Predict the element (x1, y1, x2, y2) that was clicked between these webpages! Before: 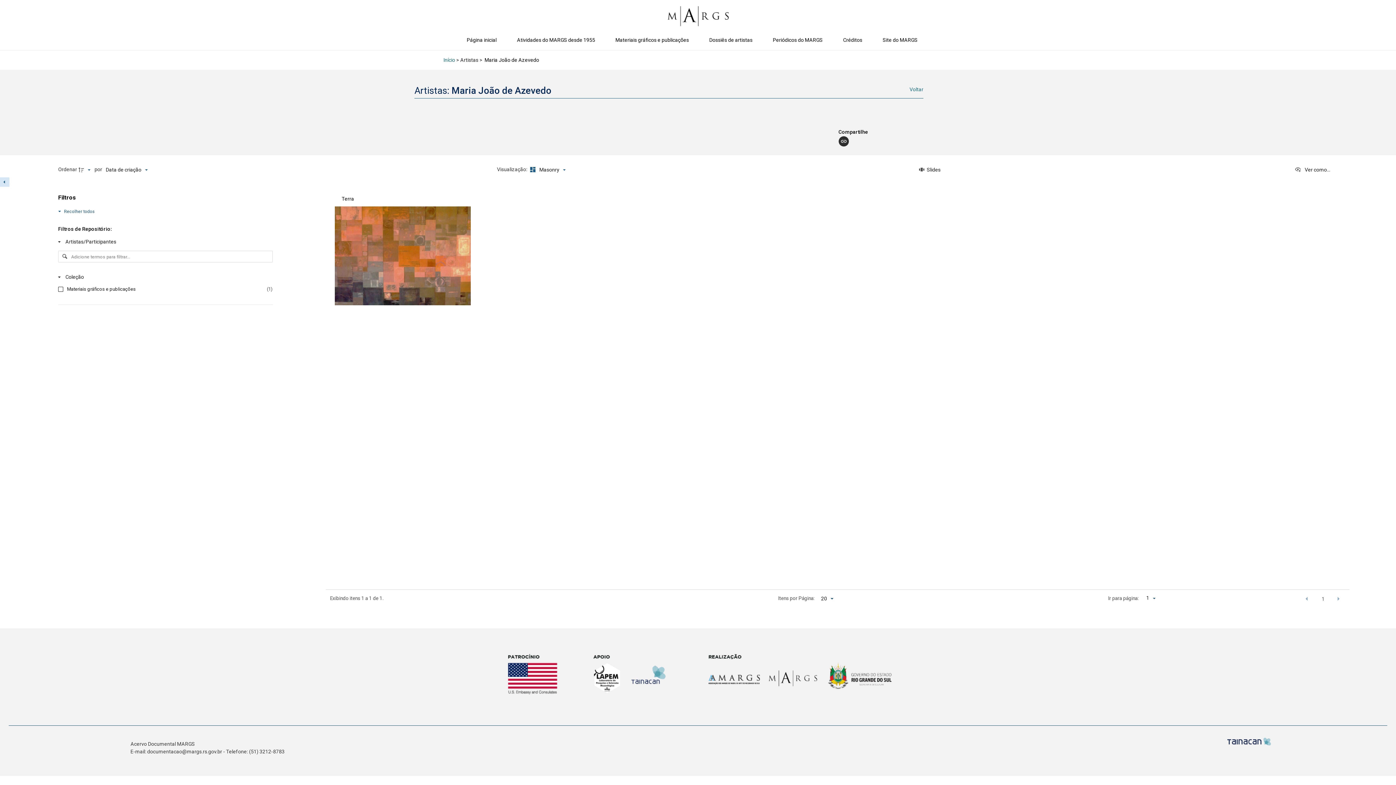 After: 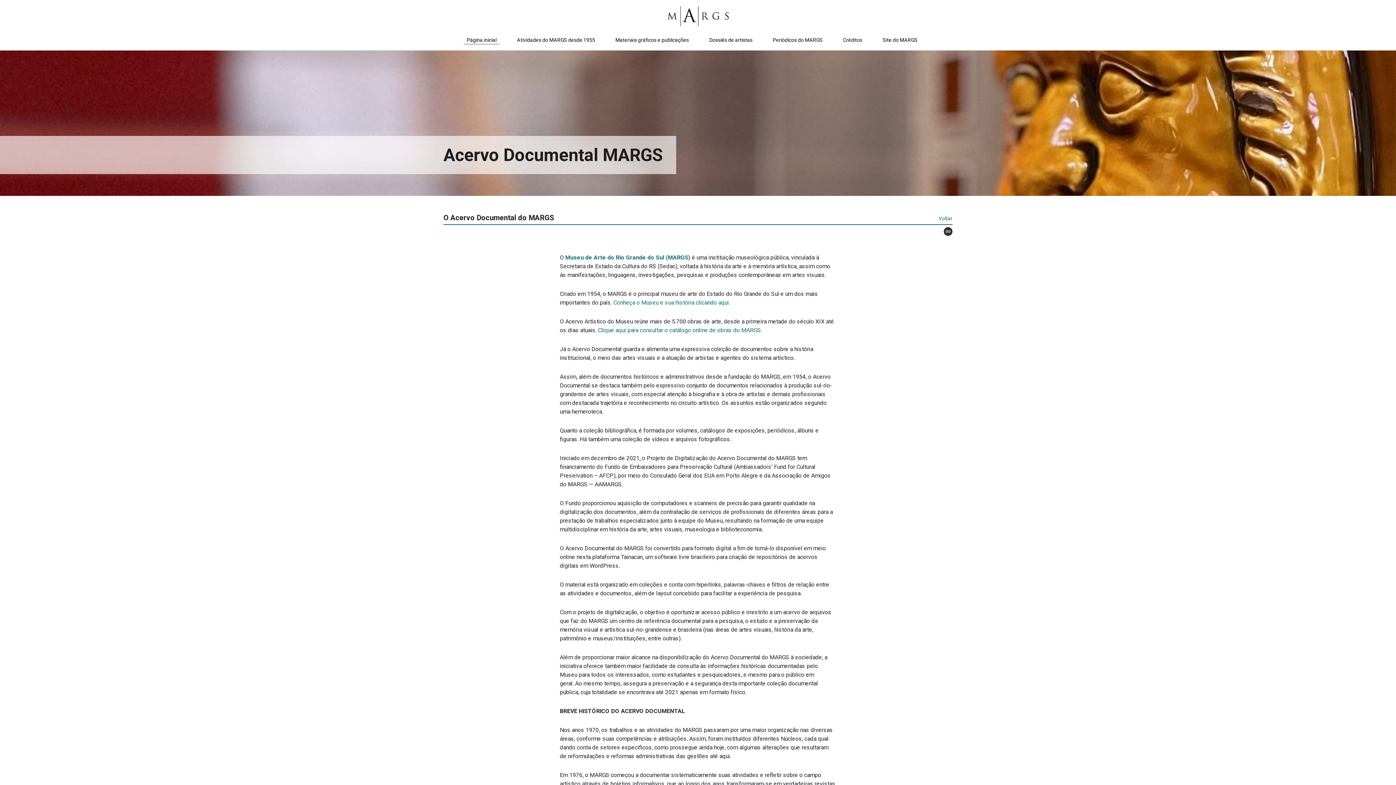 Action: bbox: (657, 2, 739, 29)